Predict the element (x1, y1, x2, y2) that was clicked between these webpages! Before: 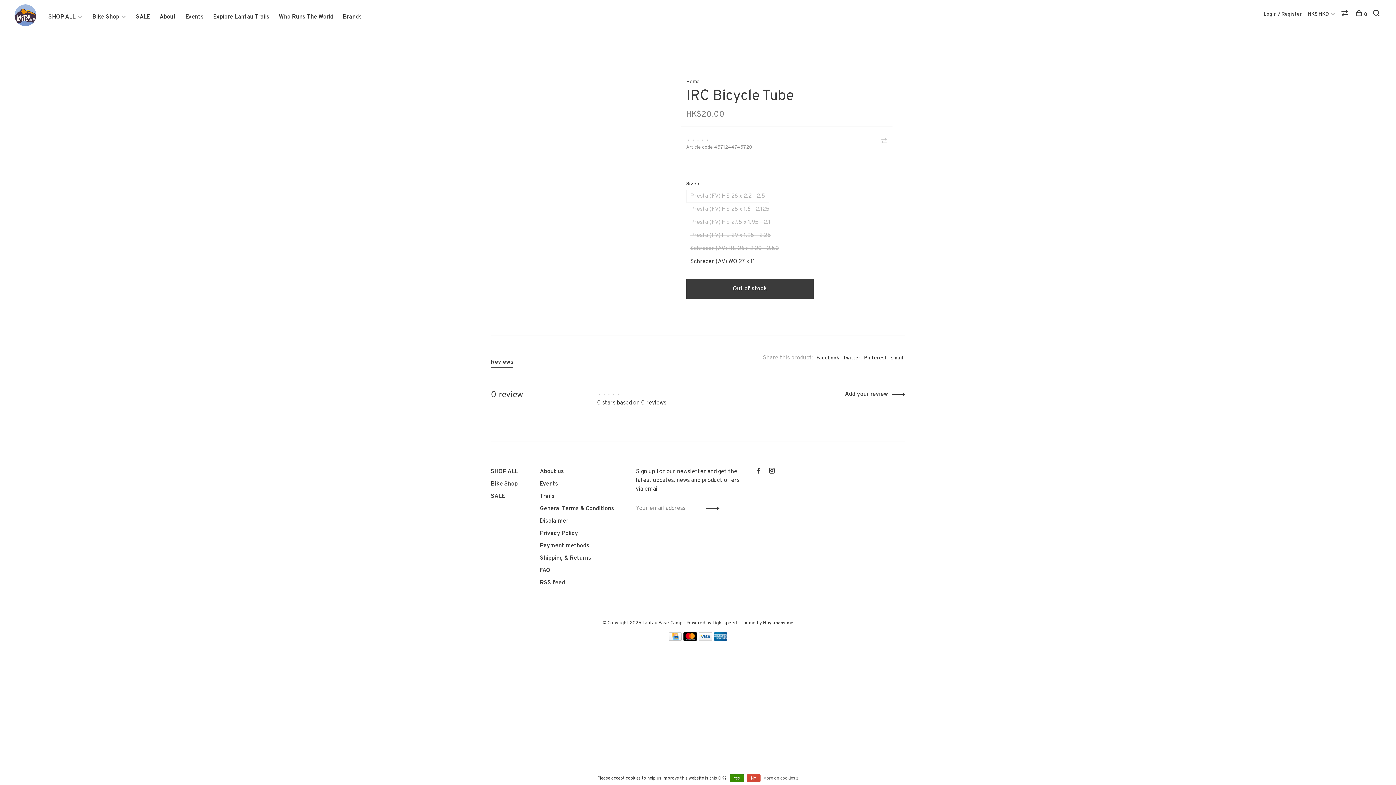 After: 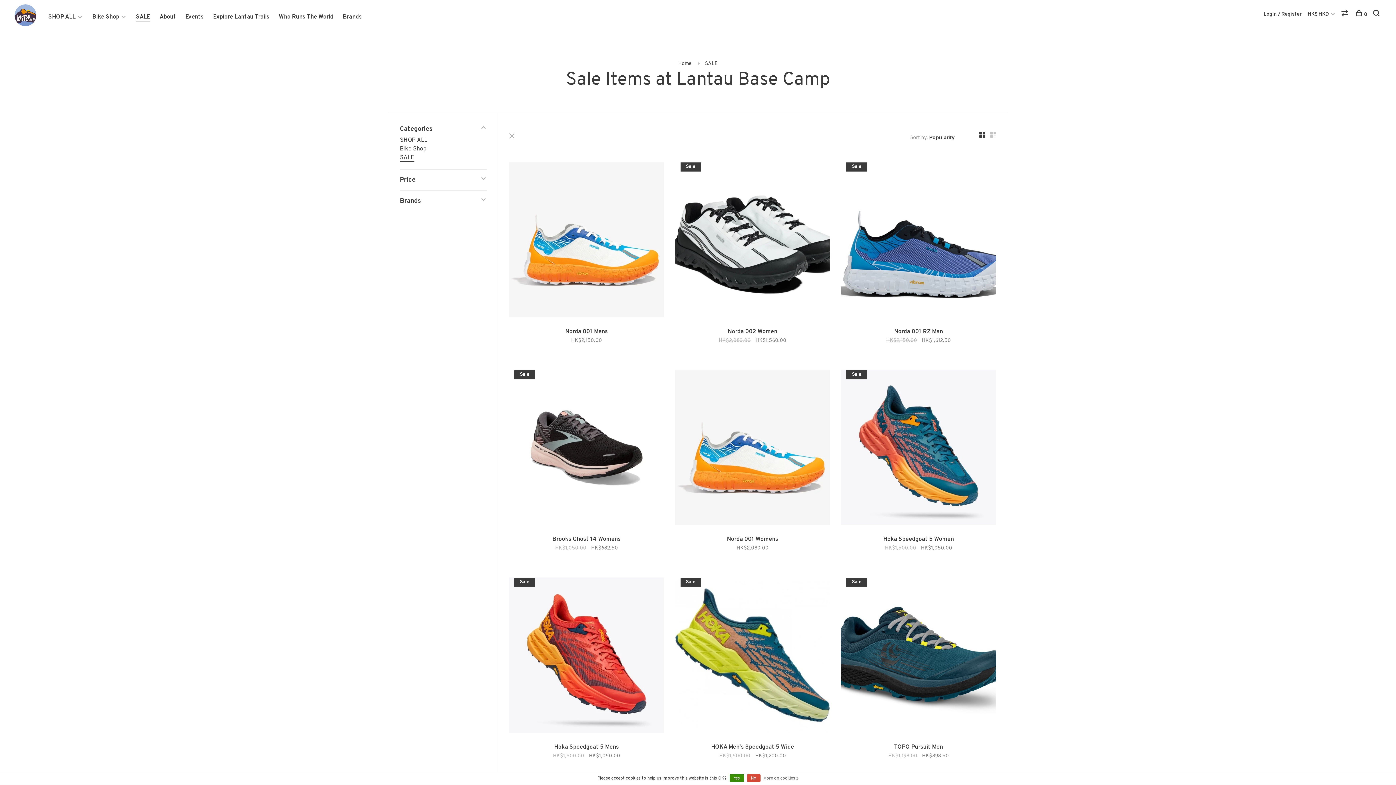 Action: bbox: (136, 13, 150, 20) label: SALE